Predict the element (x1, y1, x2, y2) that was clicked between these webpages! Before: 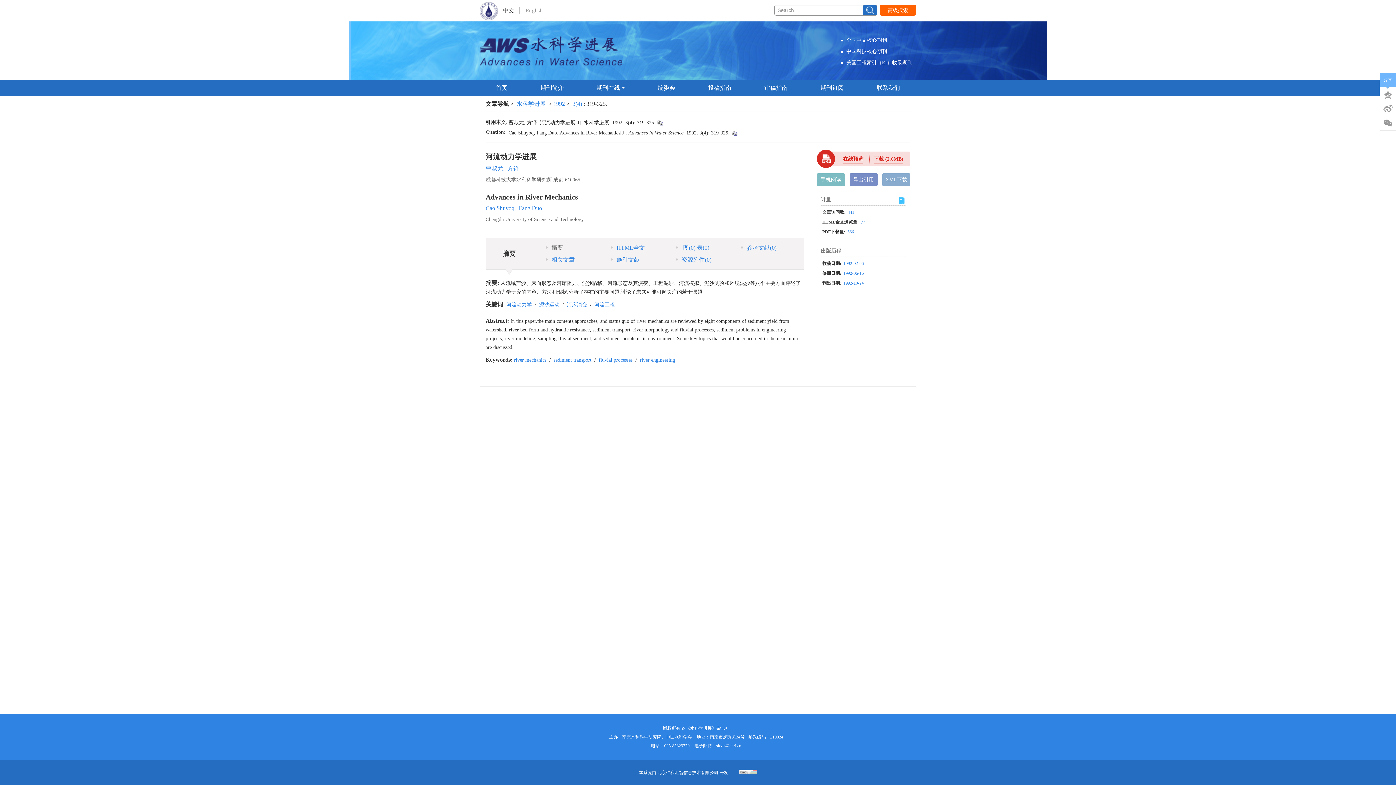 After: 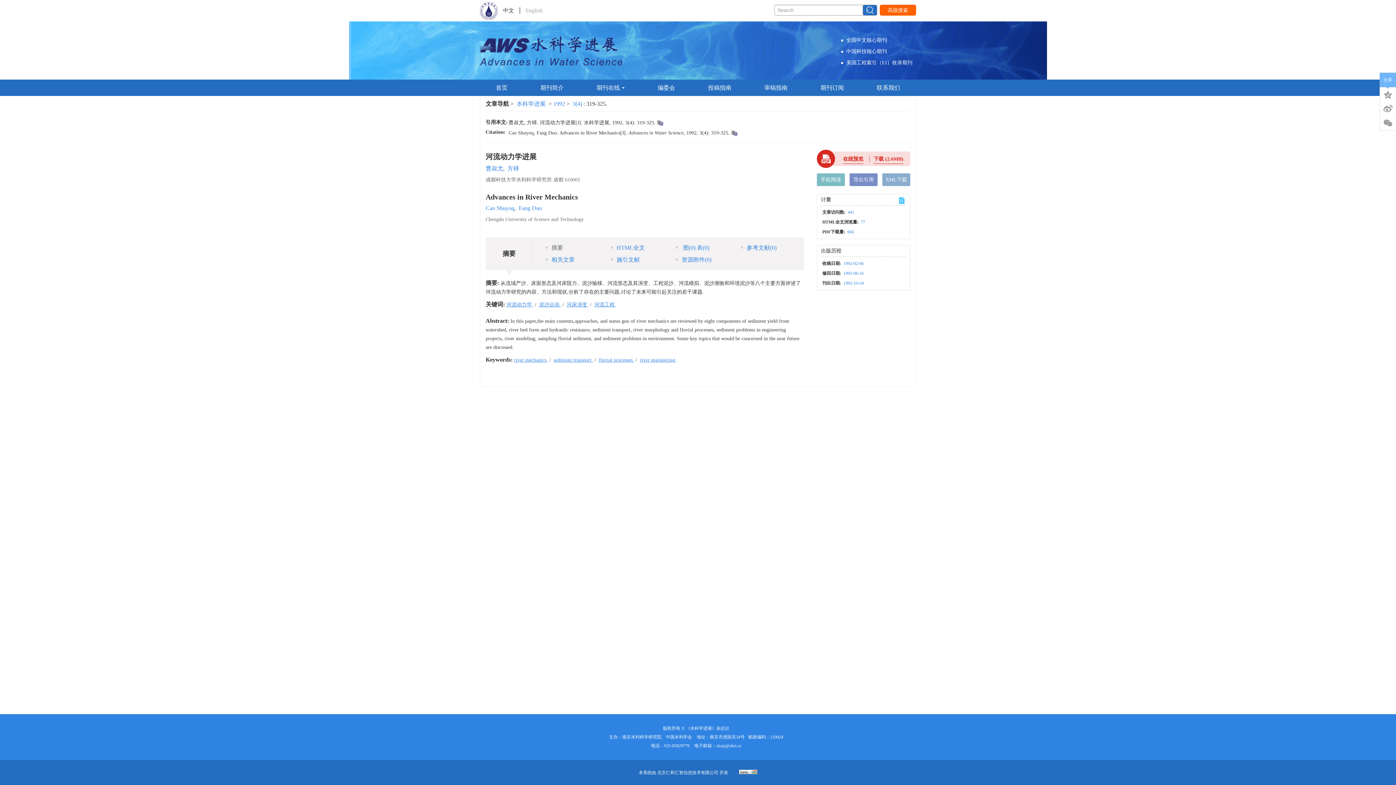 Action: label: fluvial processes  bbox: (598, 357, 634, 362)